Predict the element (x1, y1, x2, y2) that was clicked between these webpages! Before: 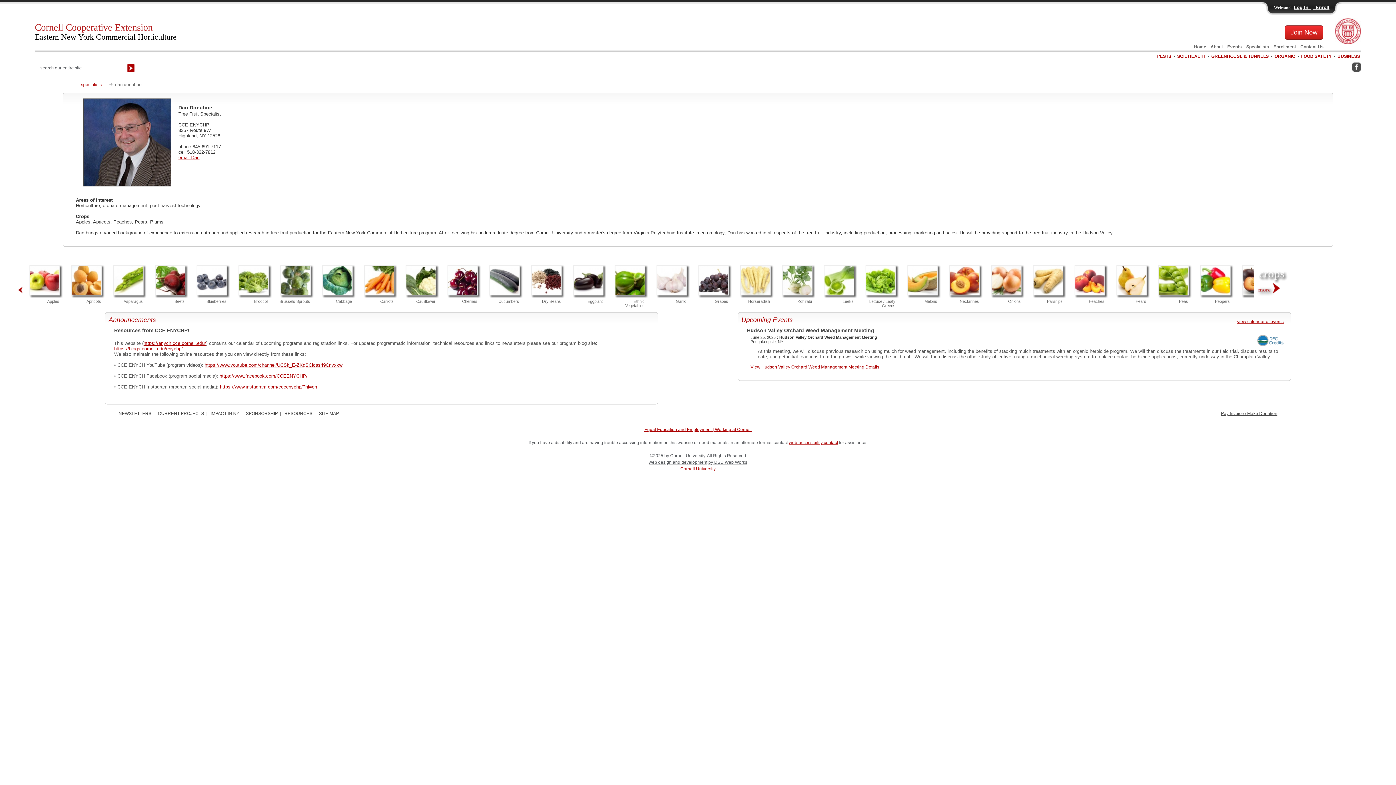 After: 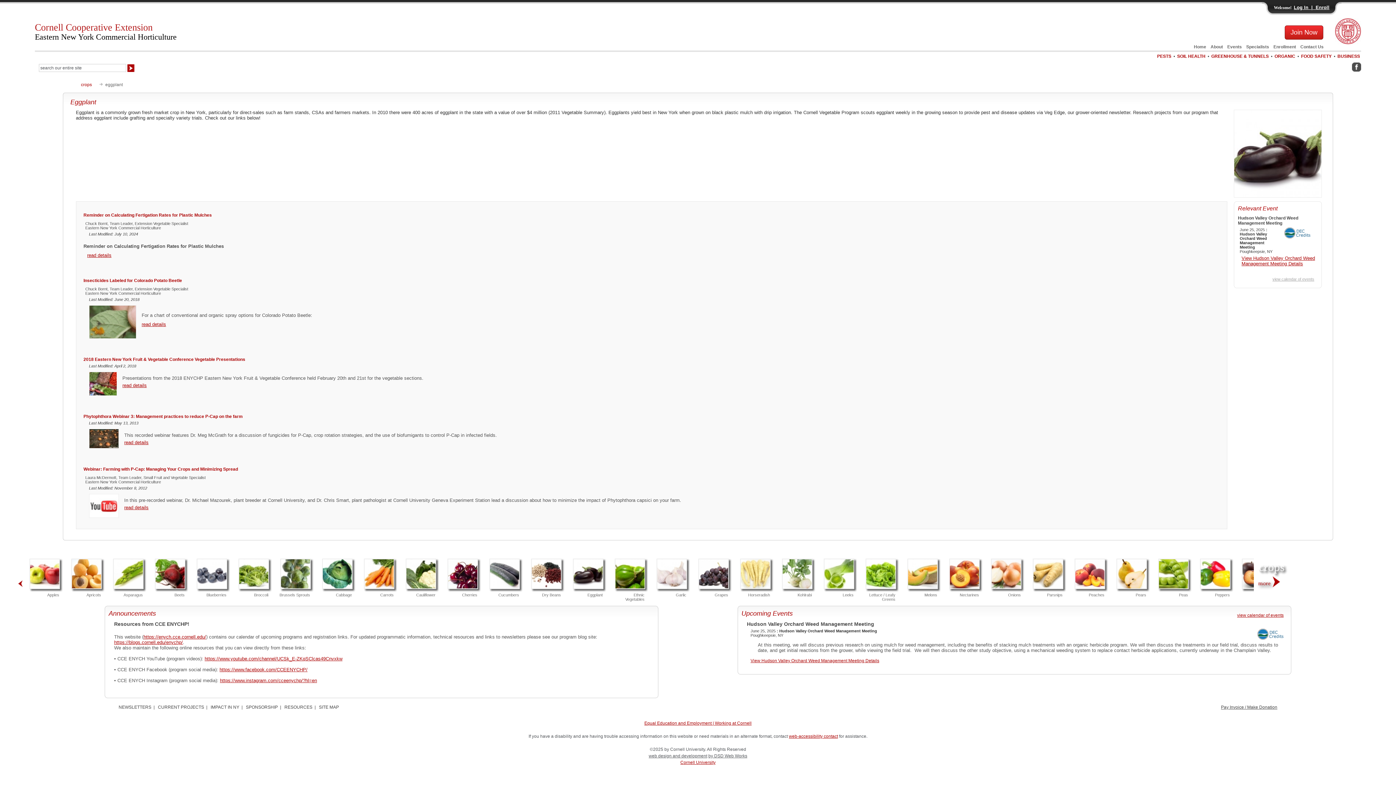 Action: bbox: (573, 289, 602, 295)